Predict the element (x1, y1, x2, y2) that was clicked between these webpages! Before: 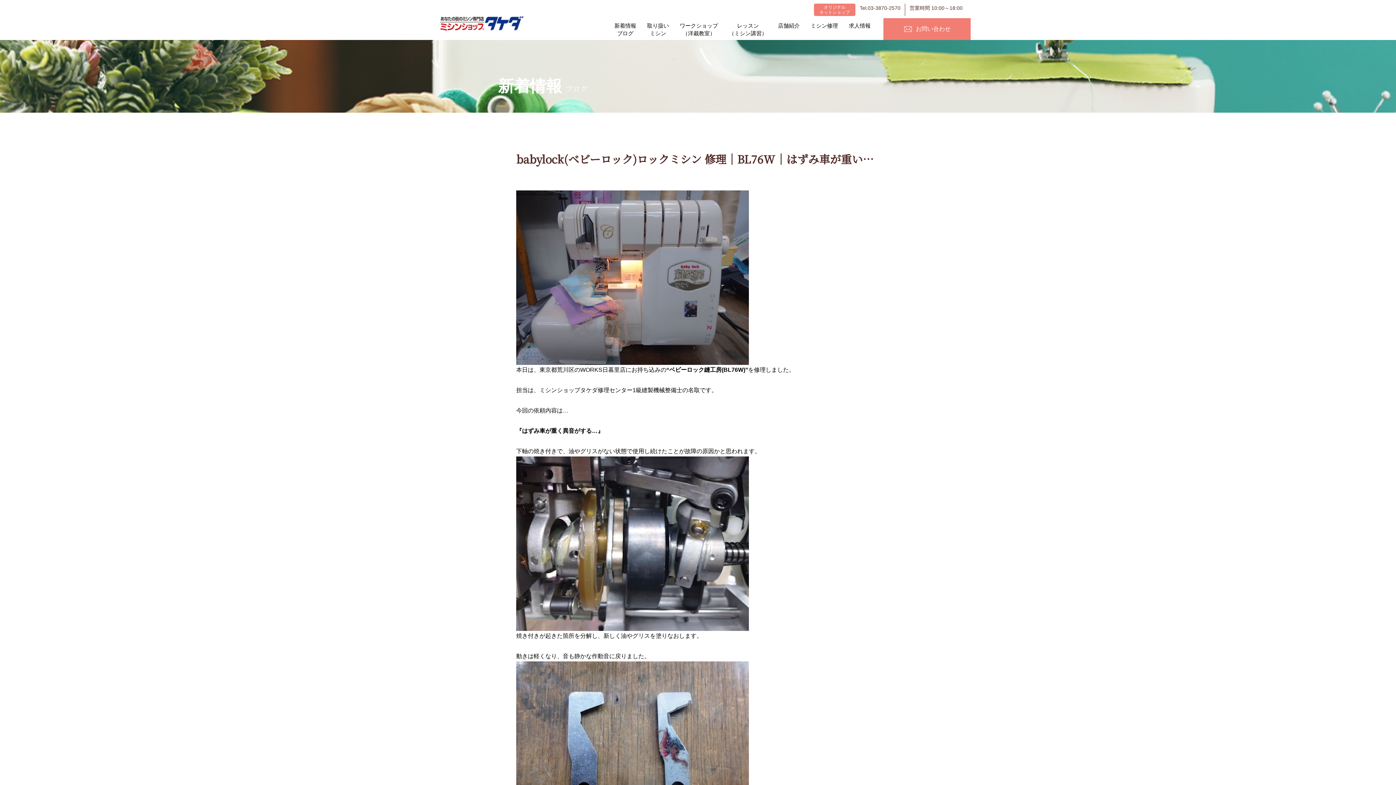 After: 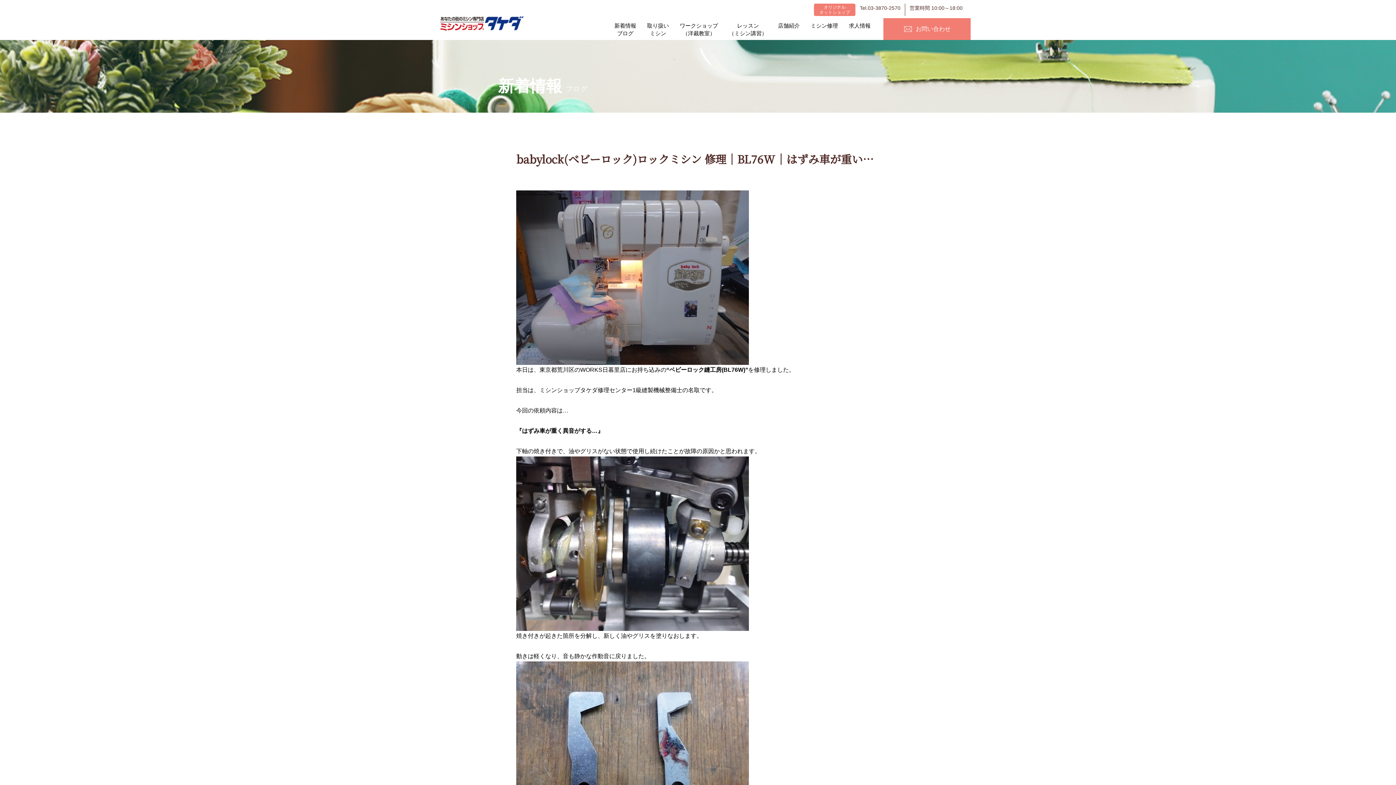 Action: bbox: (819, 4, 850, 14) label: オリジナル
ネットショップ